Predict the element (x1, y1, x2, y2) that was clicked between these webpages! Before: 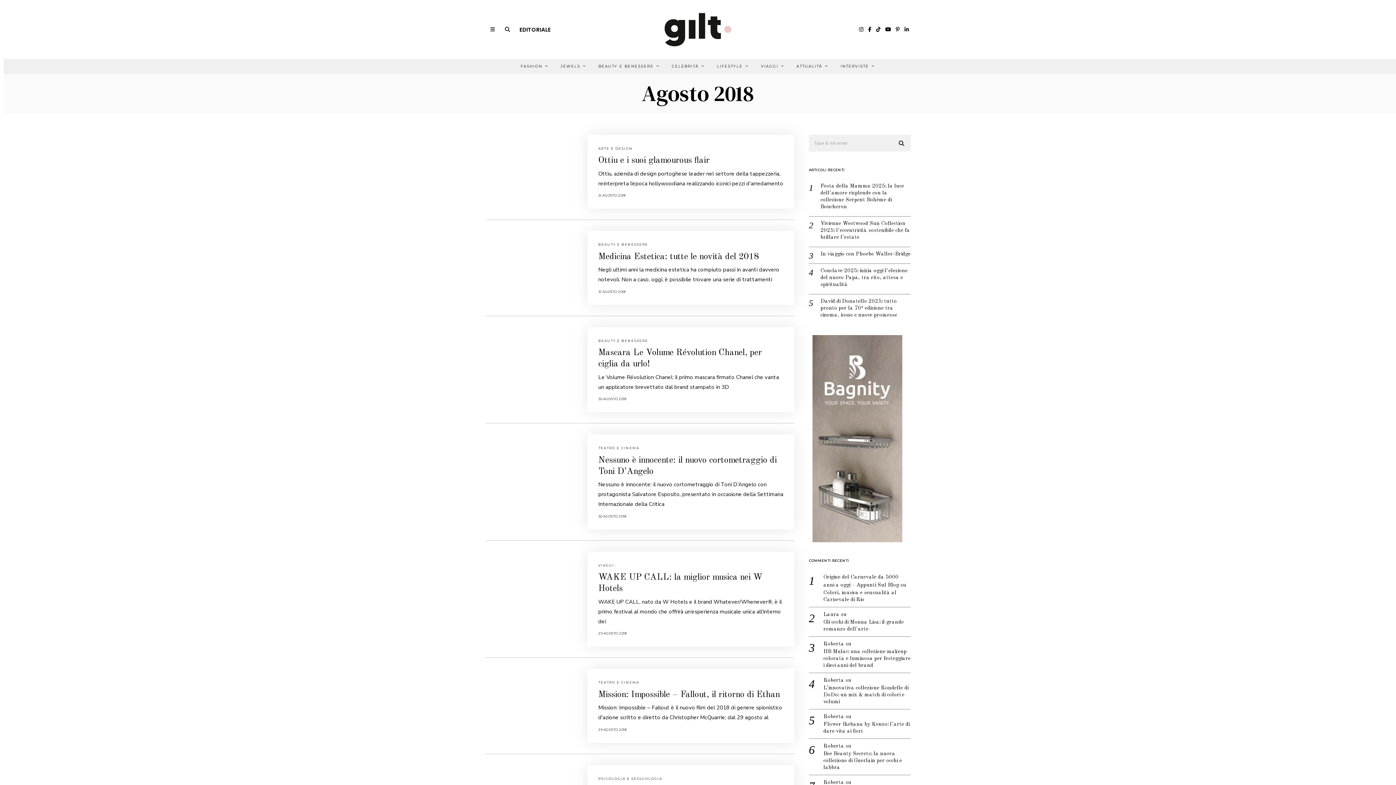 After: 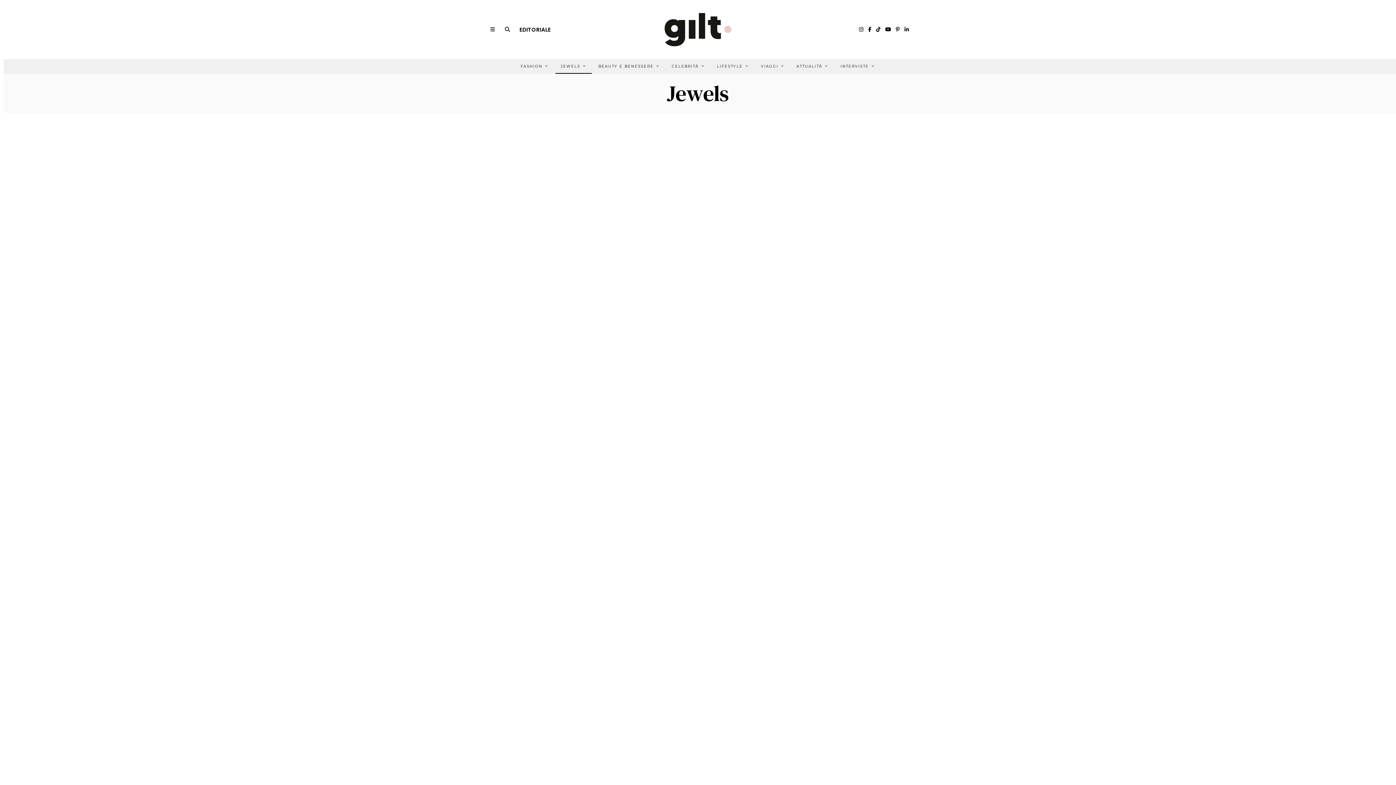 Action: label: JEWELS bbox: (555, 59, 592, 73)